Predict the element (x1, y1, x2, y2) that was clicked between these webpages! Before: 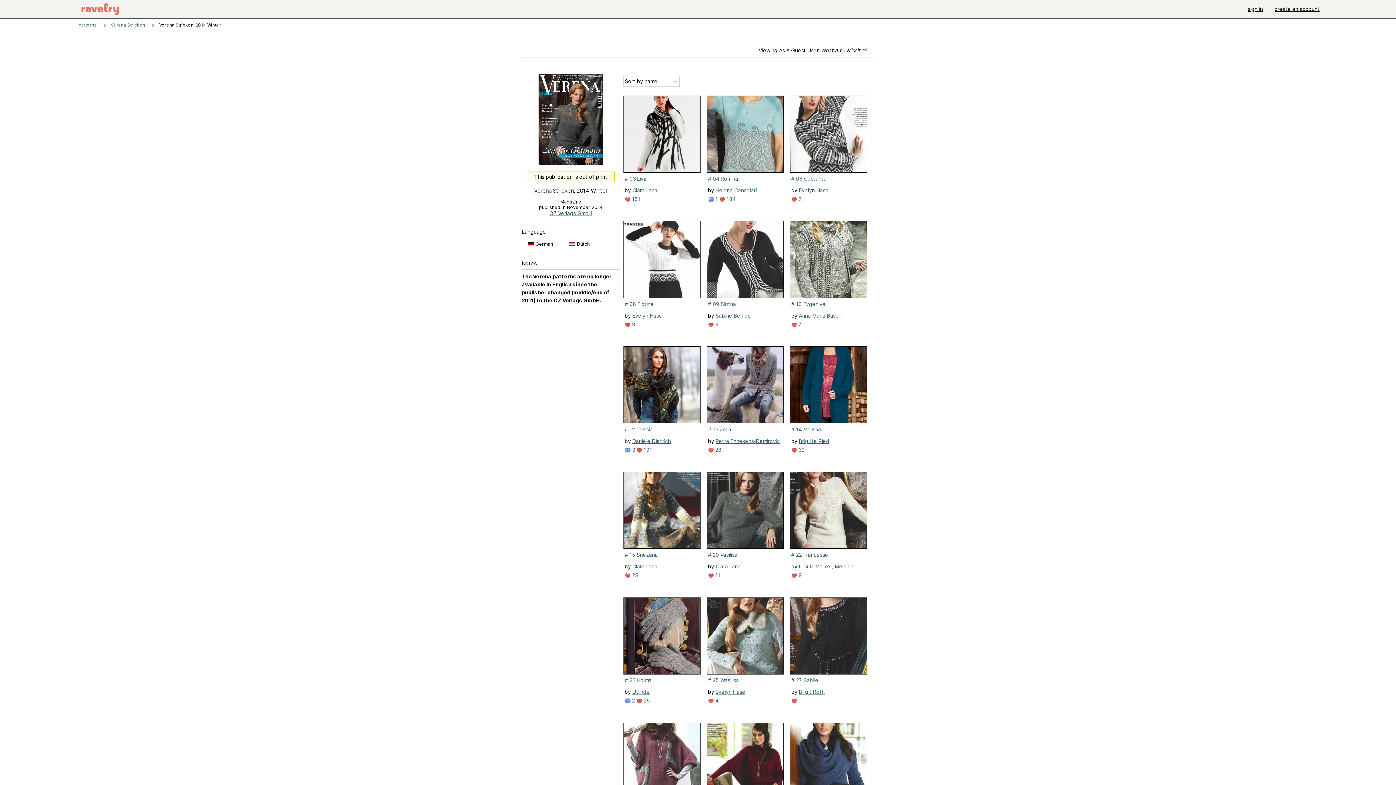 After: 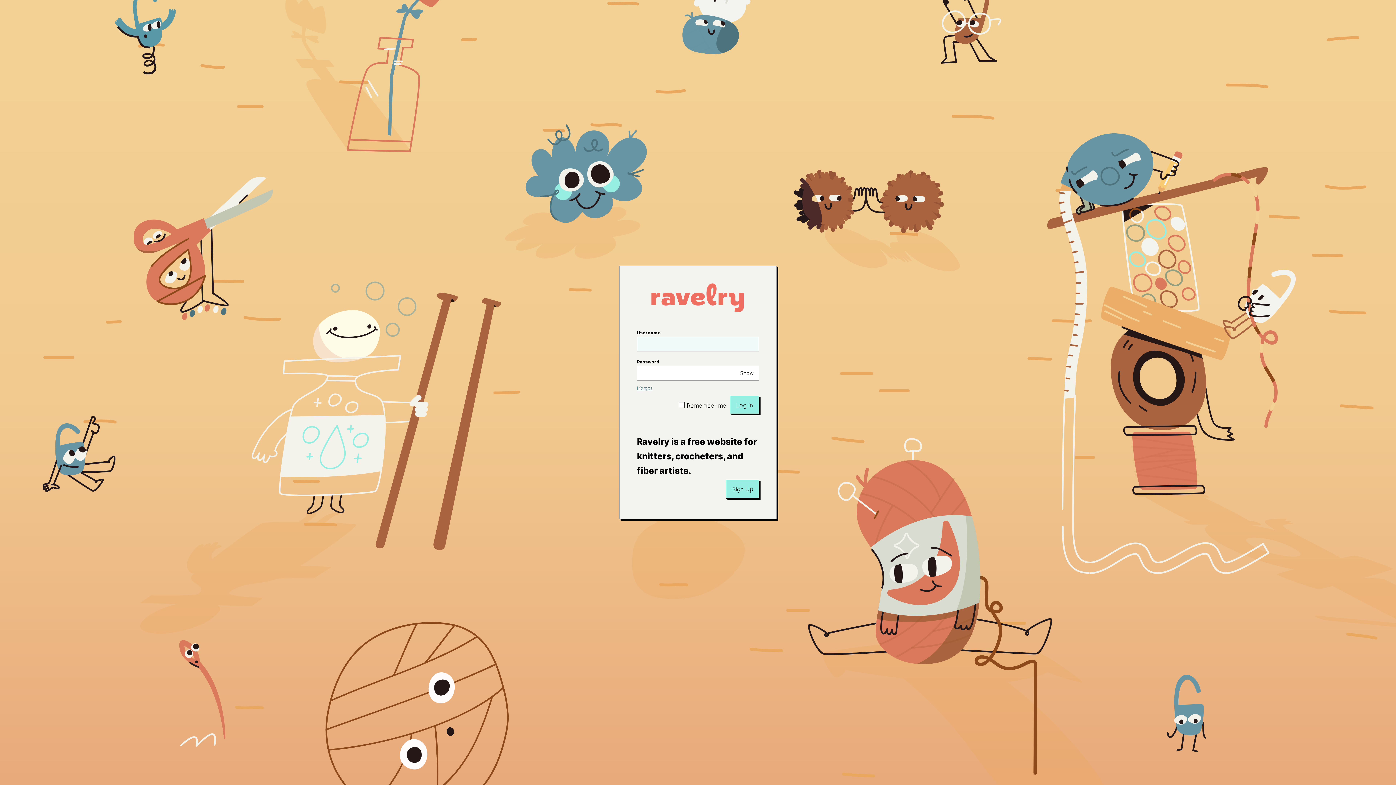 Action: bbox: (1242, 0, 1269, 18) label: sign in